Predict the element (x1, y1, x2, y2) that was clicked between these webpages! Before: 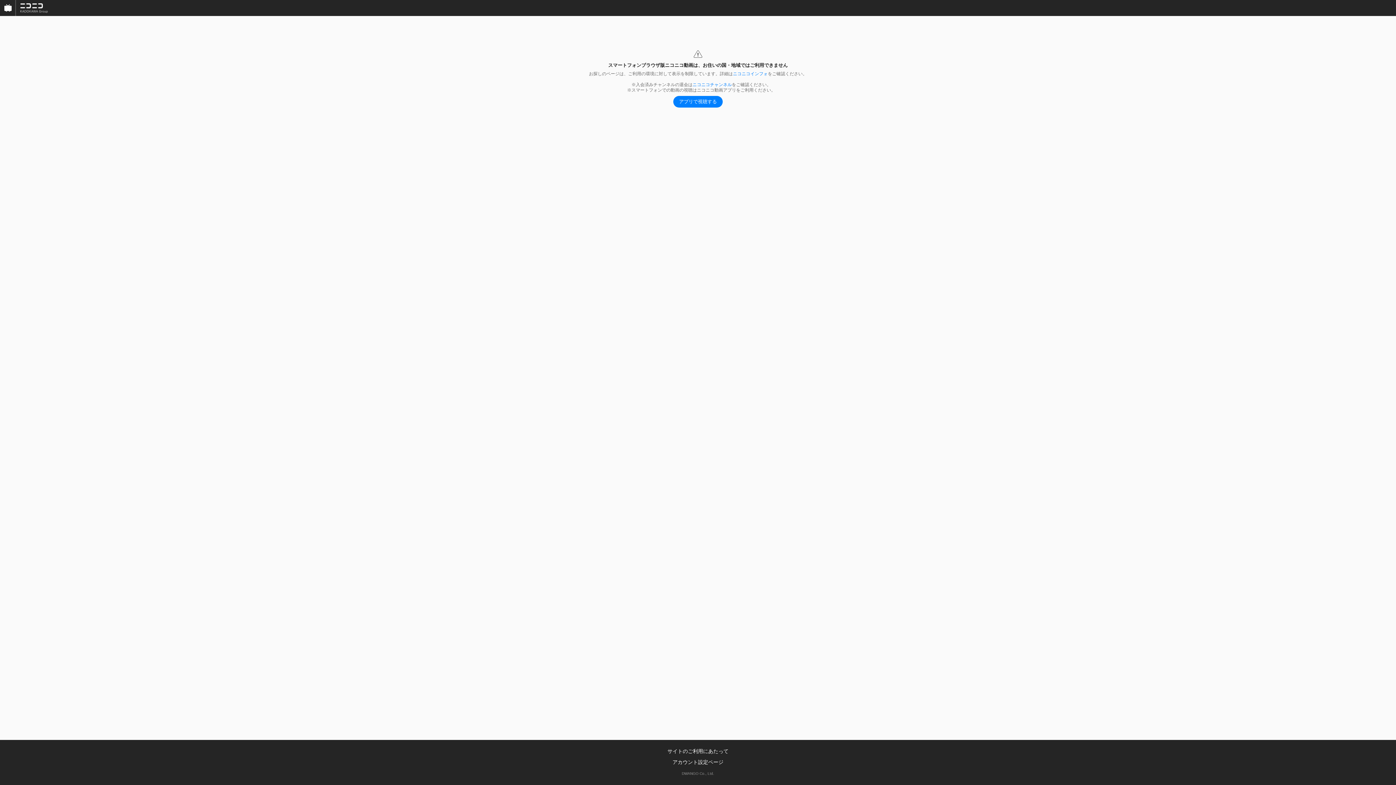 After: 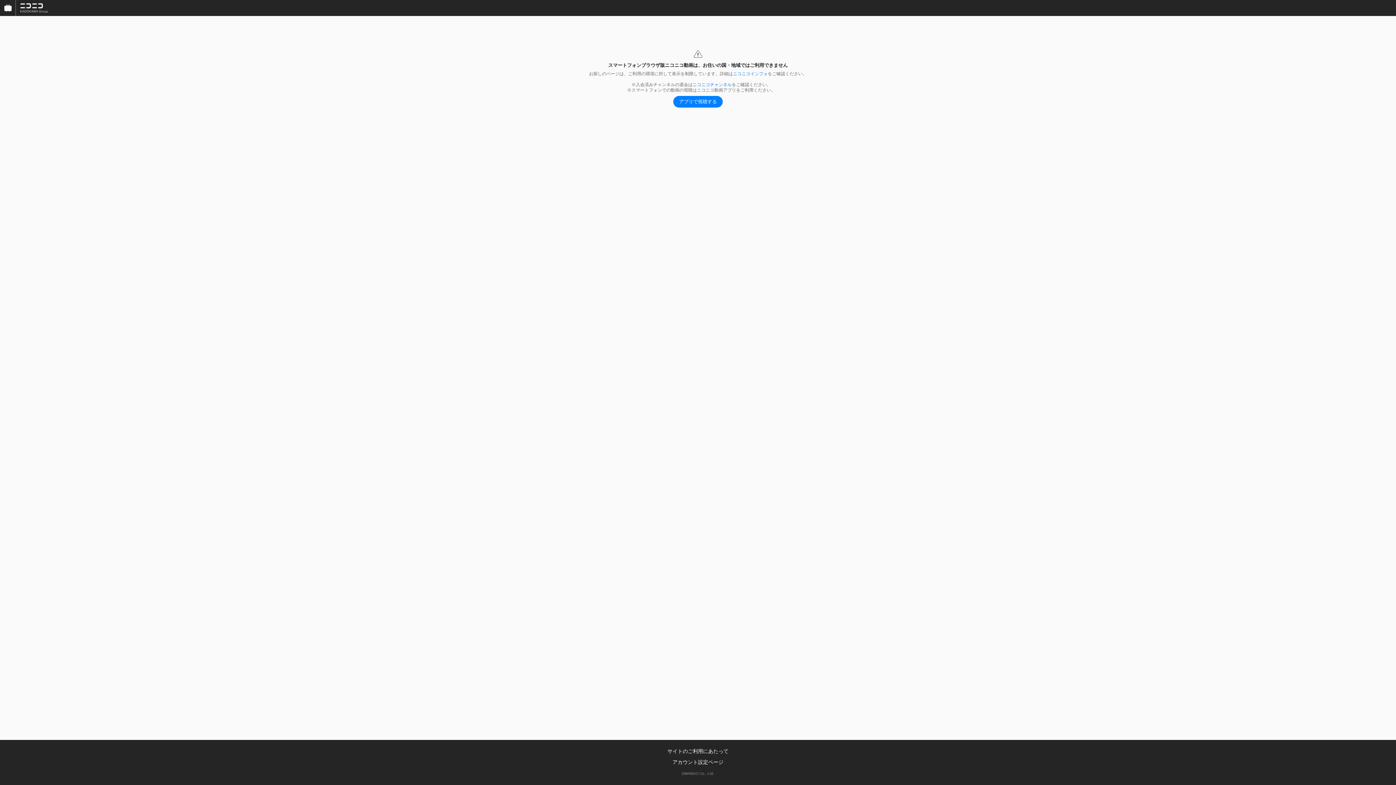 Action: bbox: (16, 0, 52, 16)